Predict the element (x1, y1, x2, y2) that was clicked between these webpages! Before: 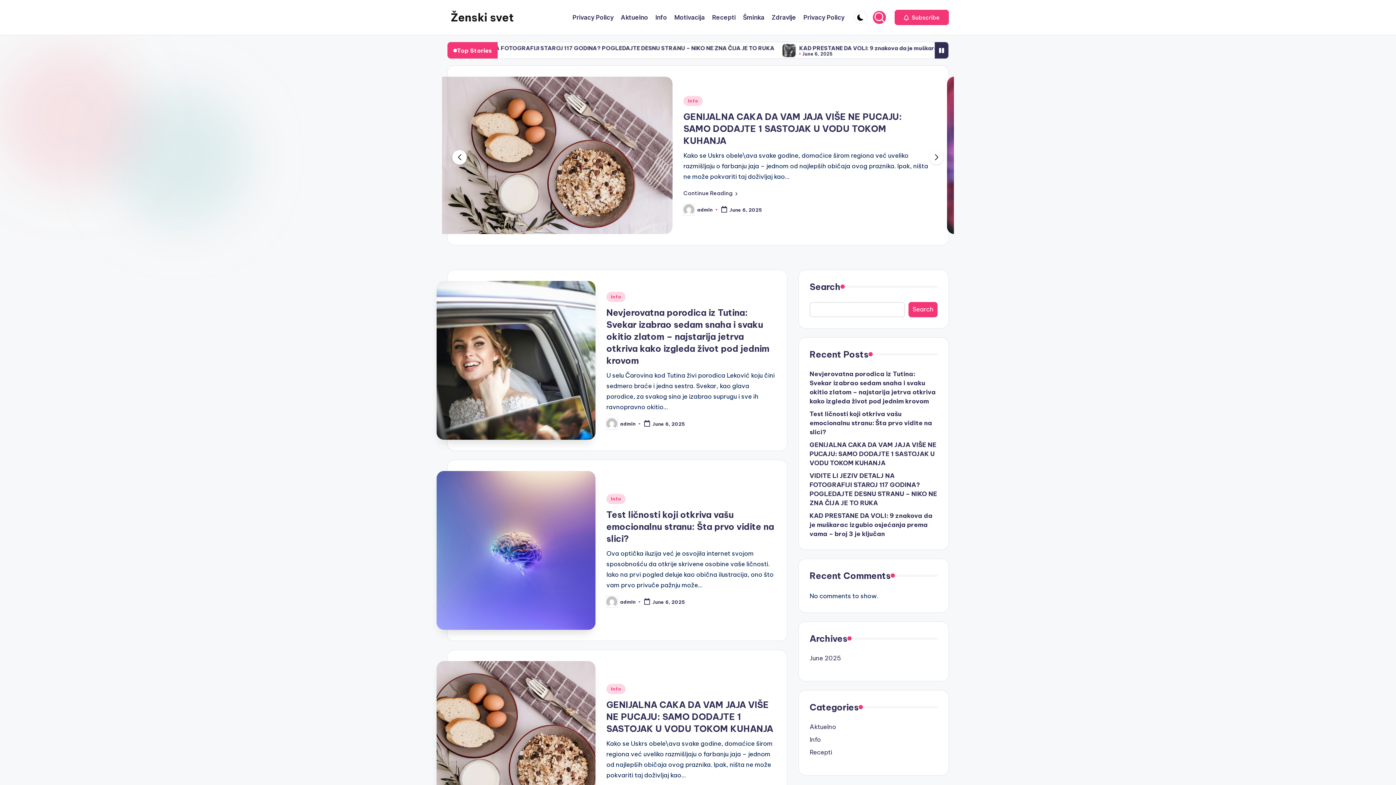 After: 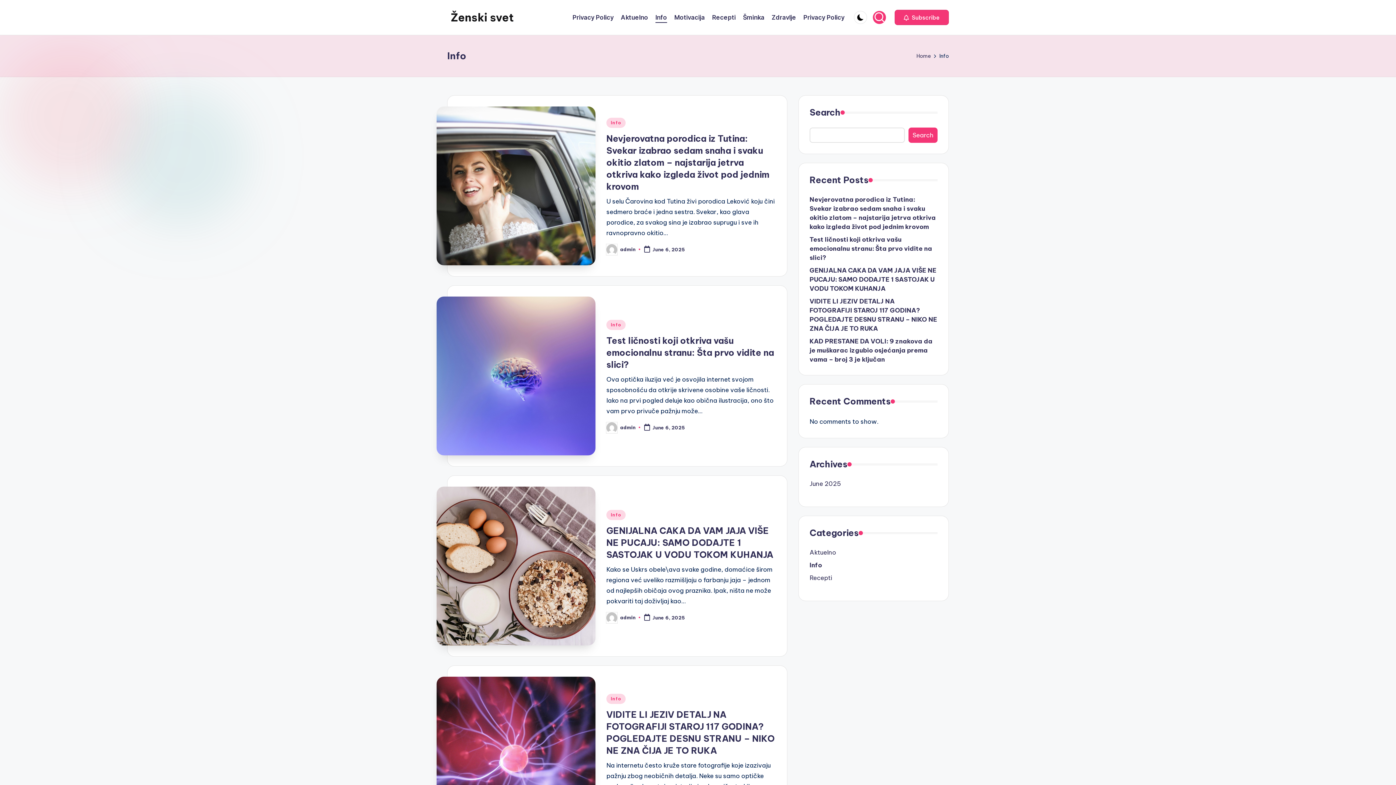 Action: label: Info bbox: (809, 735, 937, 744)